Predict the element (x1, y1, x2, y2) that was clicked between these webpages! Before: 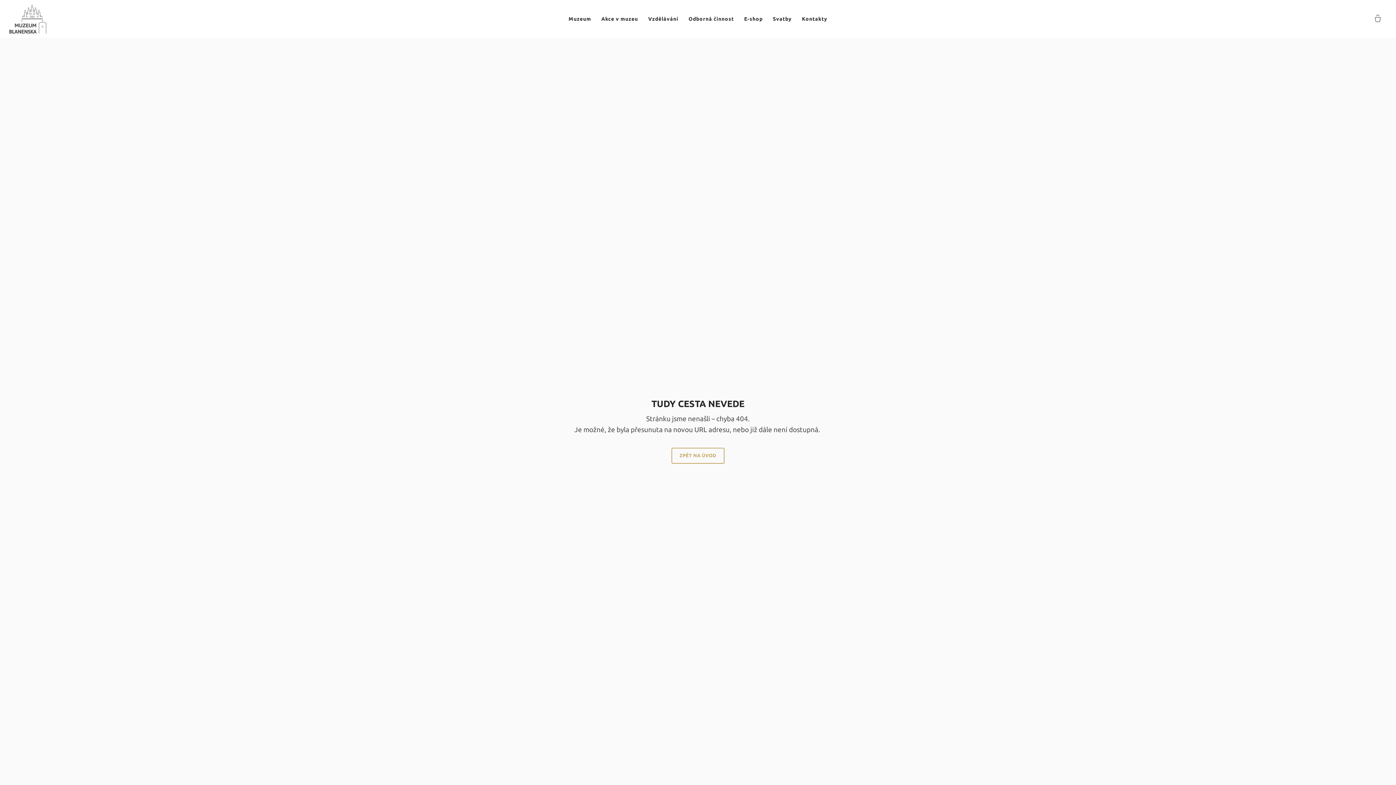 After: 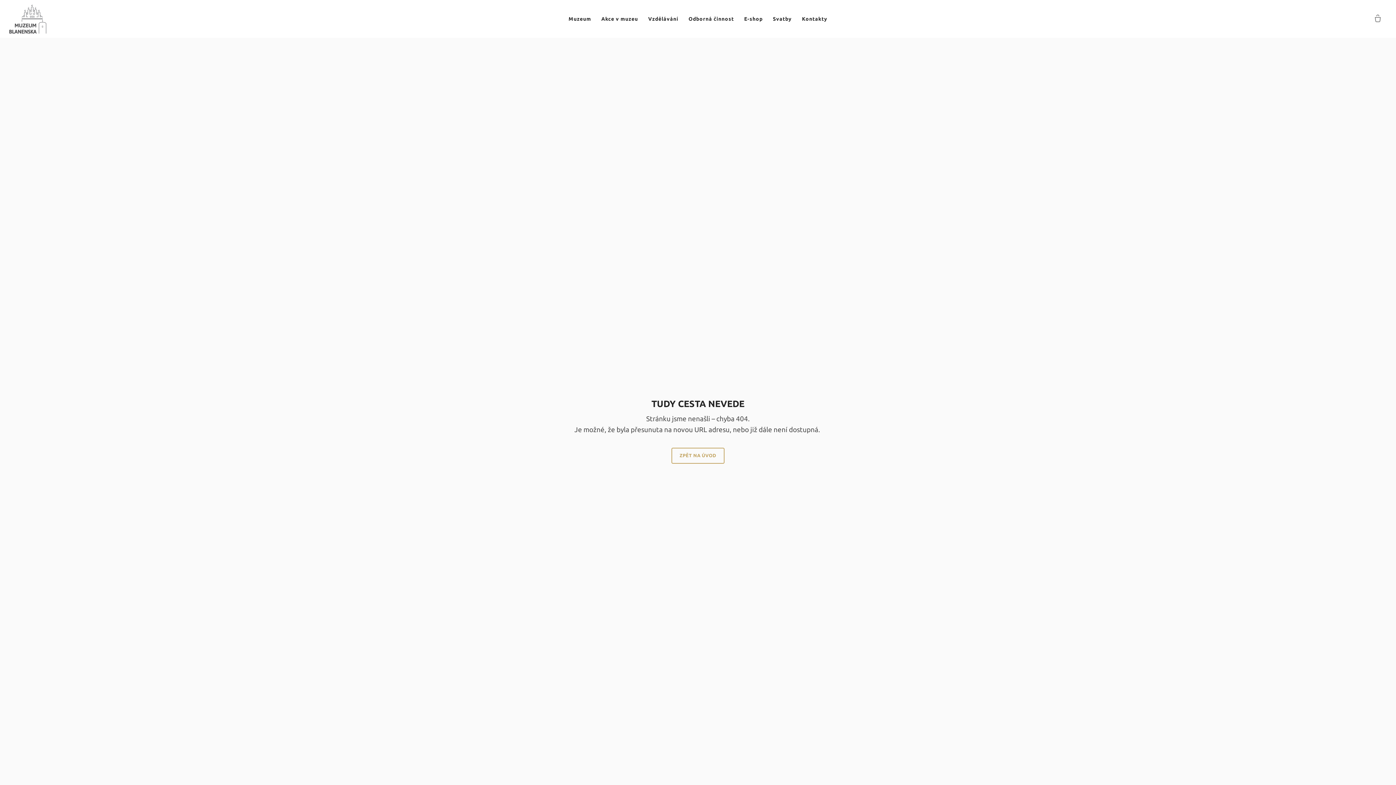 Action: label: Muzeum bbox: (563, 12, 596, 25)